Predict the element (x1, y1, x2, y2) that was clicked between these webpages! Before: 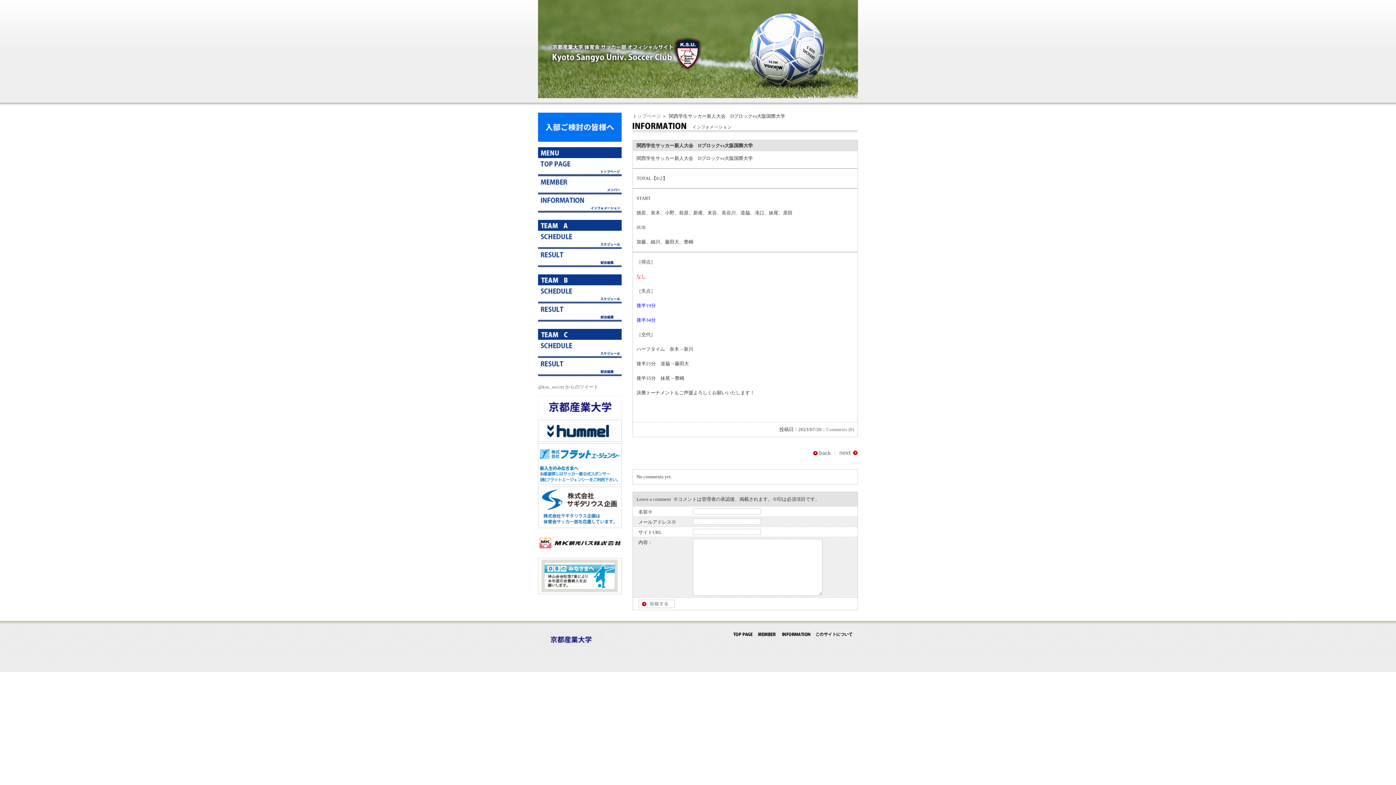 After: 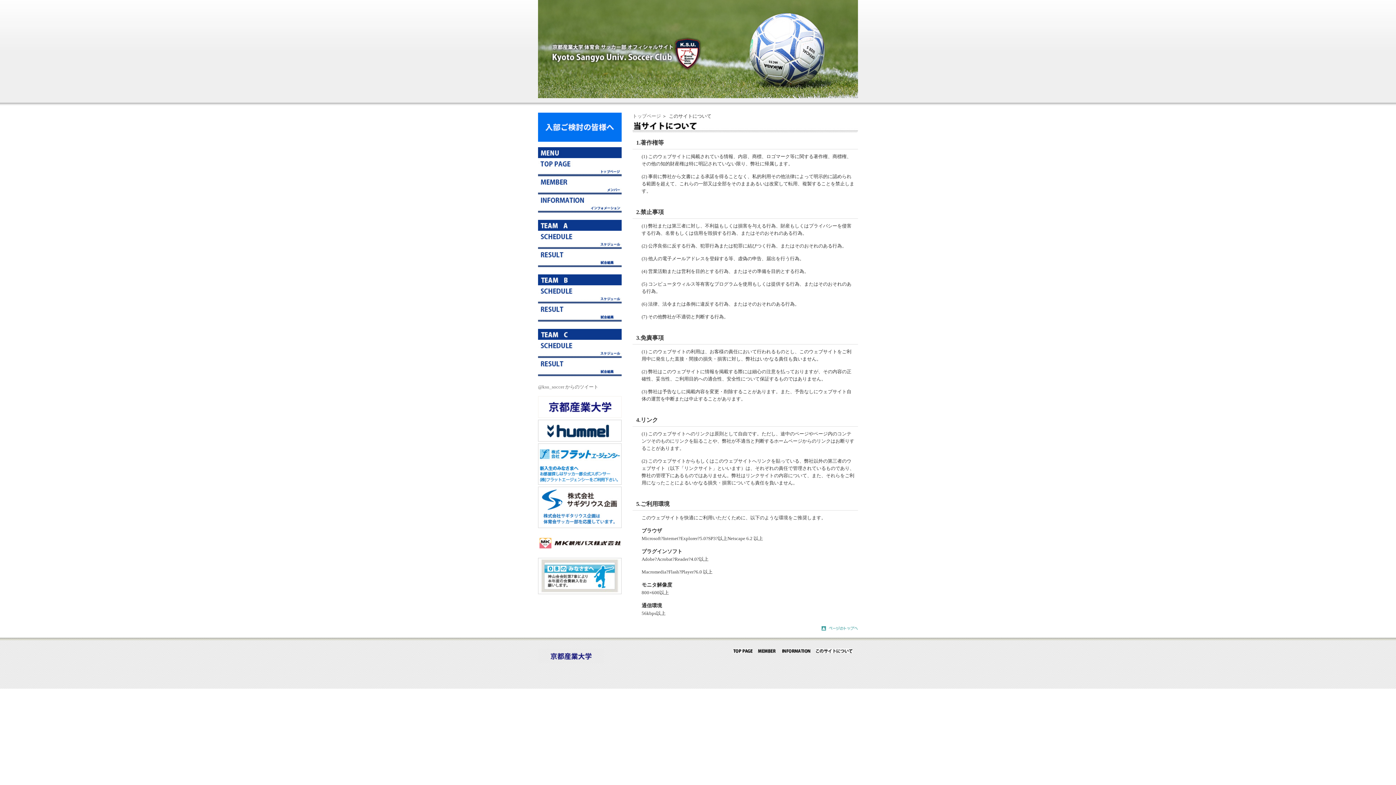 Action: bbox: (816, 632, 852, 636) label: このサイトについて